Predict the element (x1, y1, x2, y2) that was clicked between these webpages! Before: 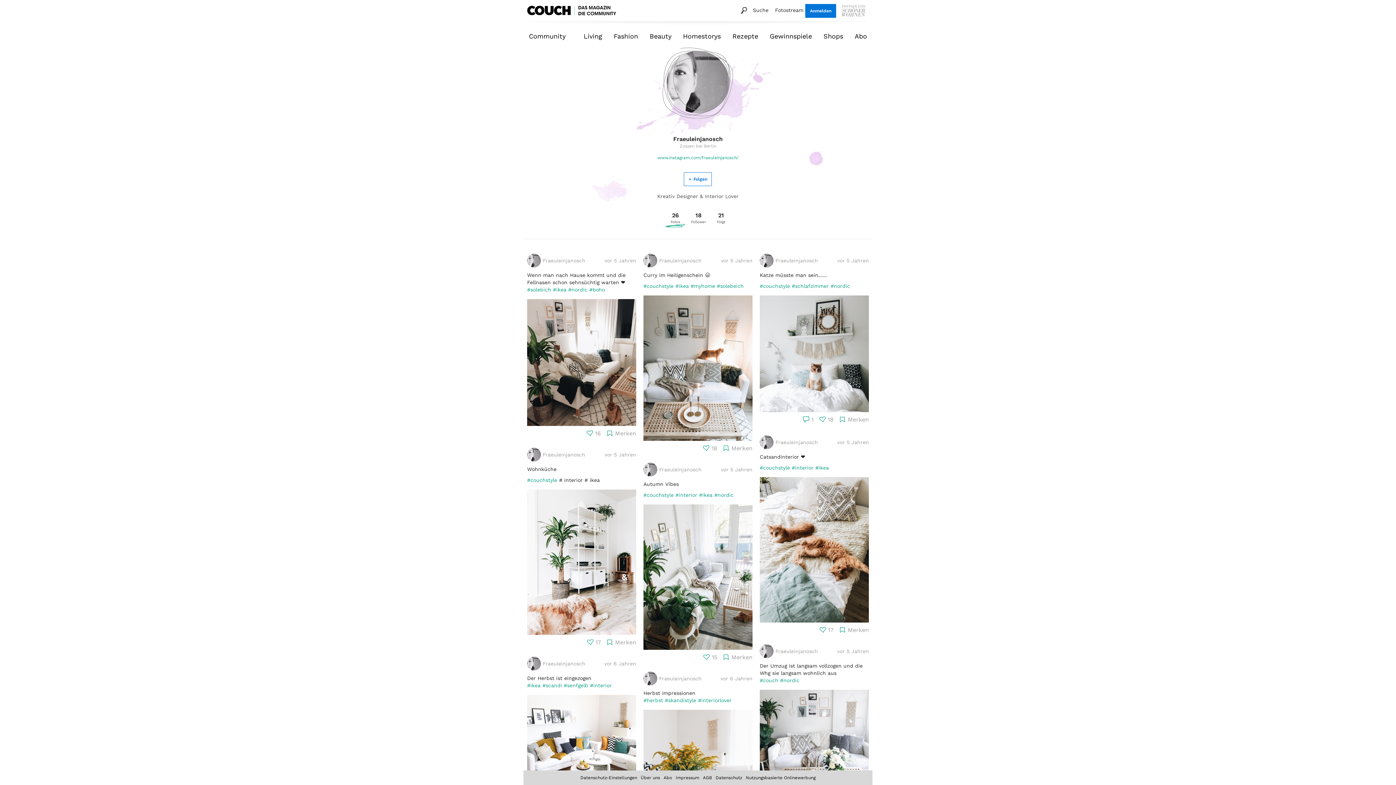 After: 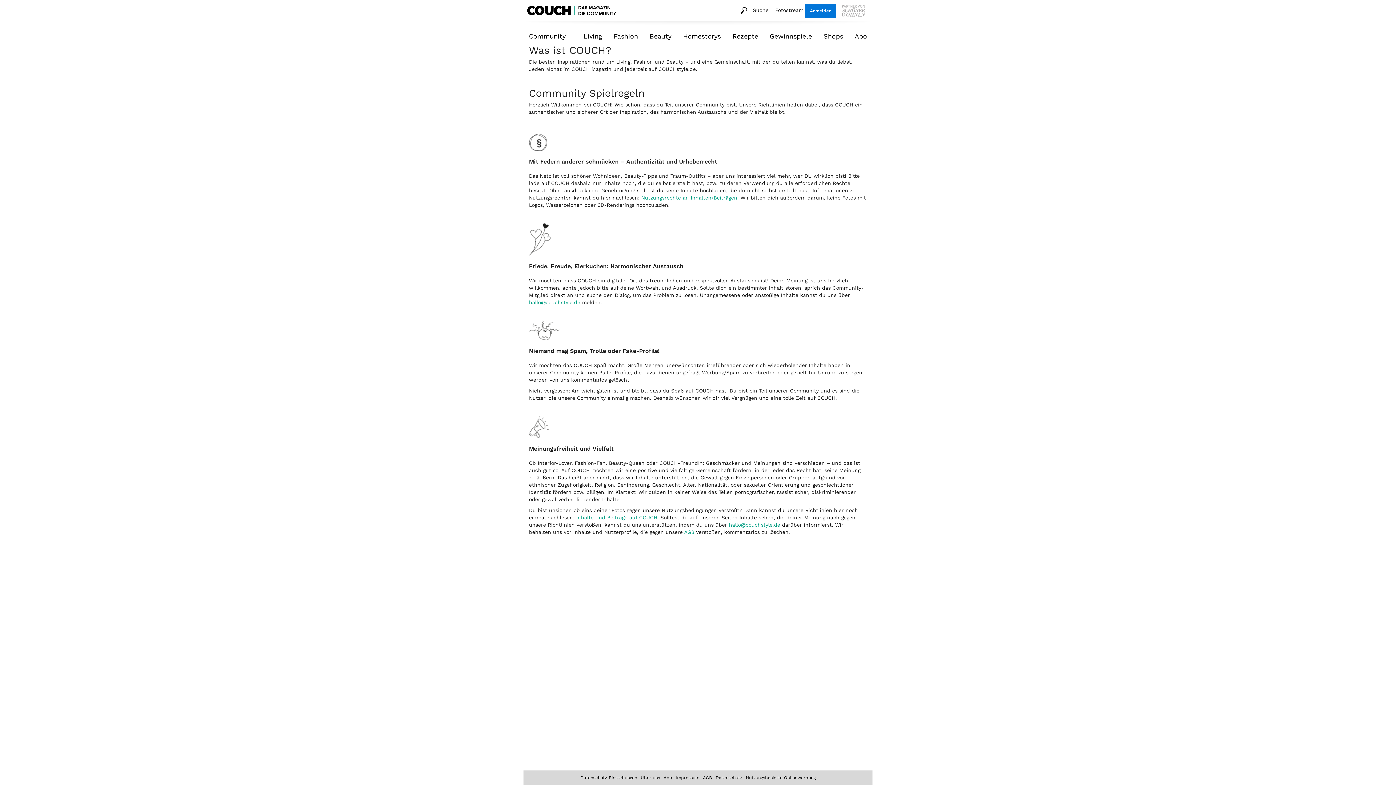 Action: label: Über uns bbox: (639, 774, 662, 781)